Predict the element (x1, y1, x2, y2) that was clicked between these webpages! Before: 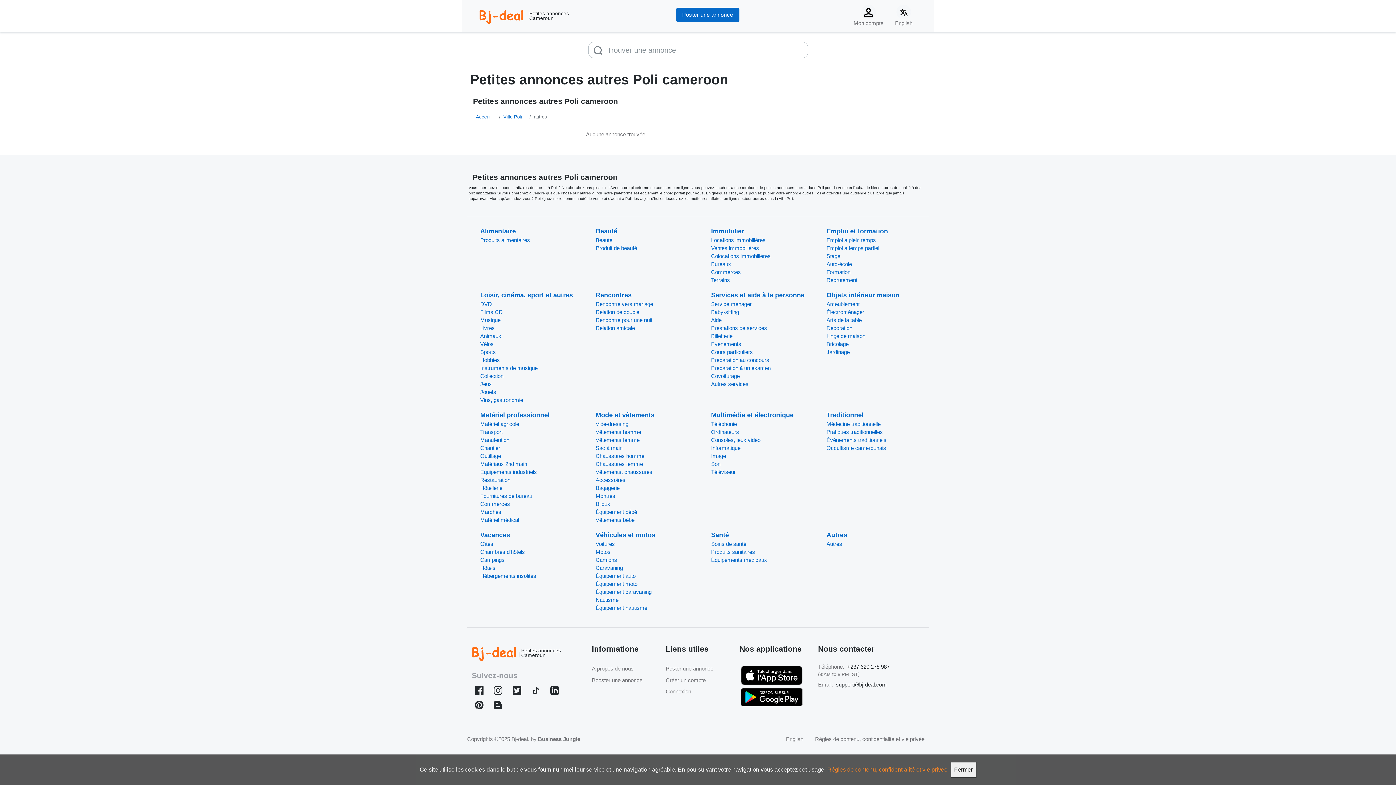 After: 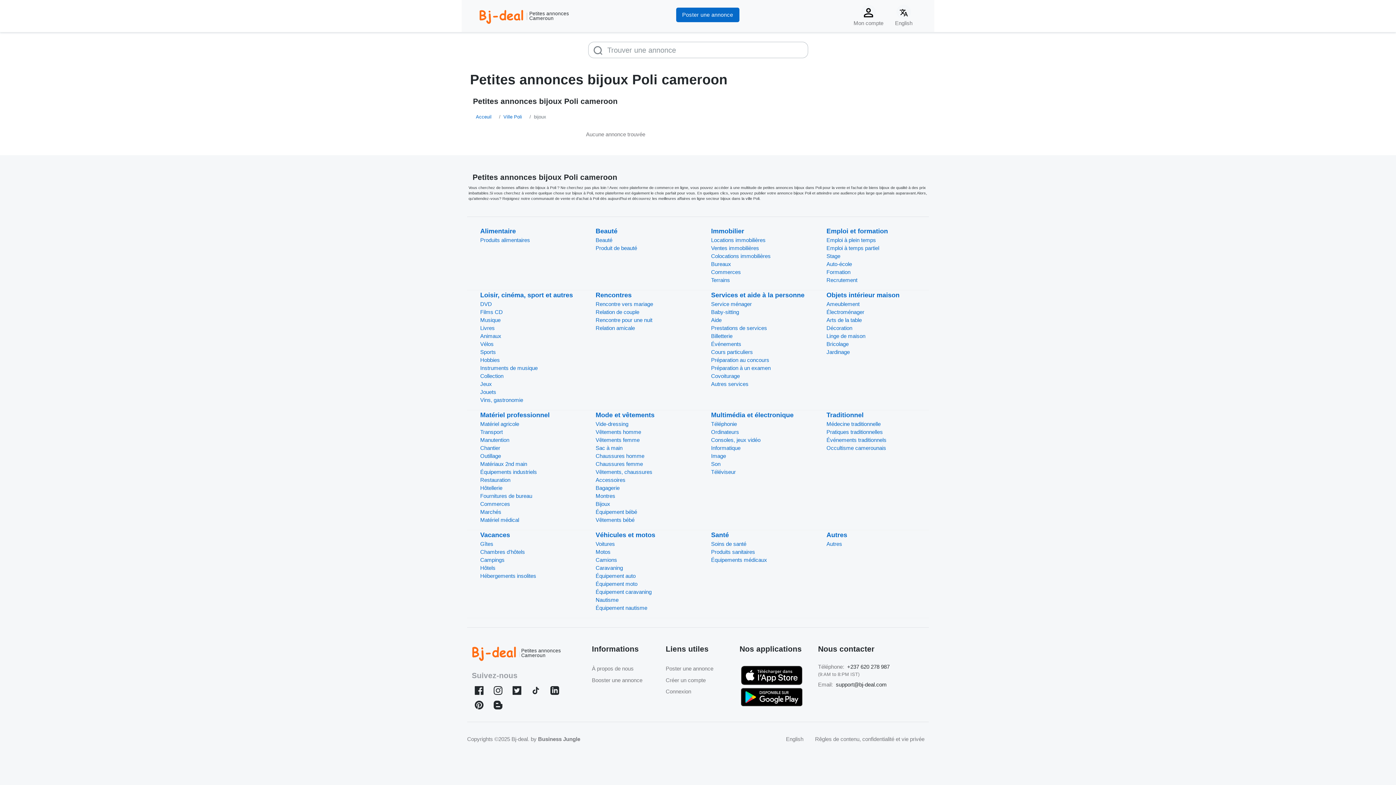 Action: bbox: (595, 500, 610, 507) label: Bijoux